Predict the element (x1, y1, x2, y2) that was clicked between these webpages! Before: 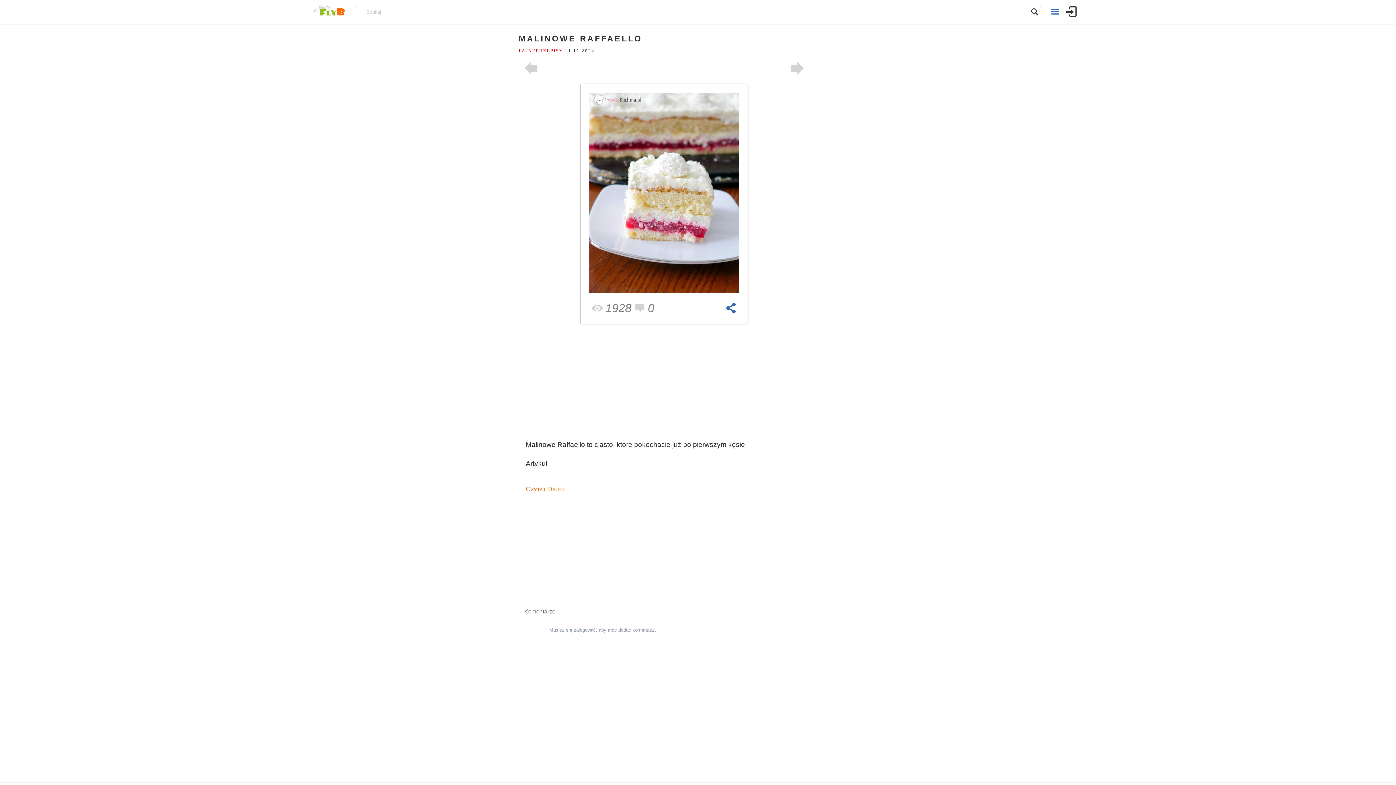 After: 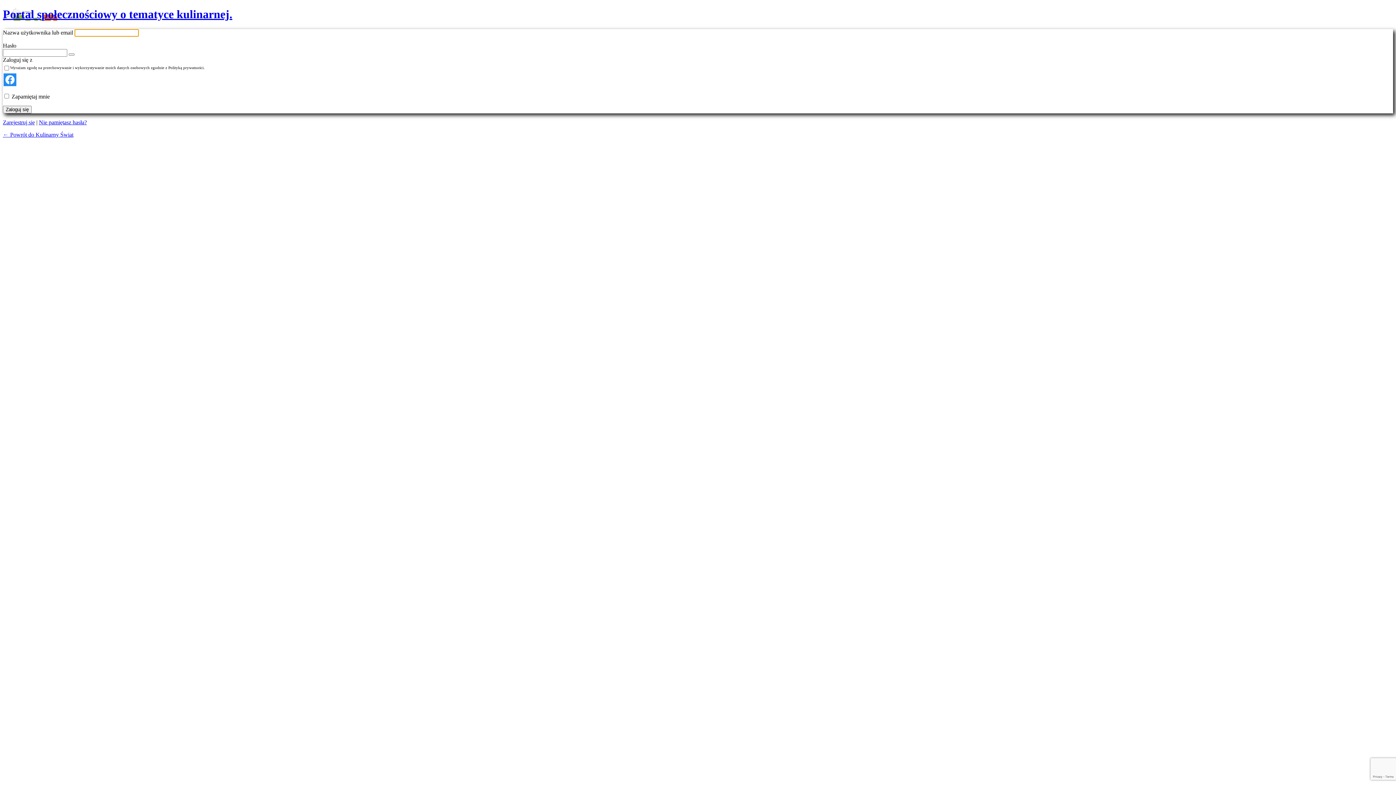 Action: label: zalogować bbox: (573, 627, 596, 632)